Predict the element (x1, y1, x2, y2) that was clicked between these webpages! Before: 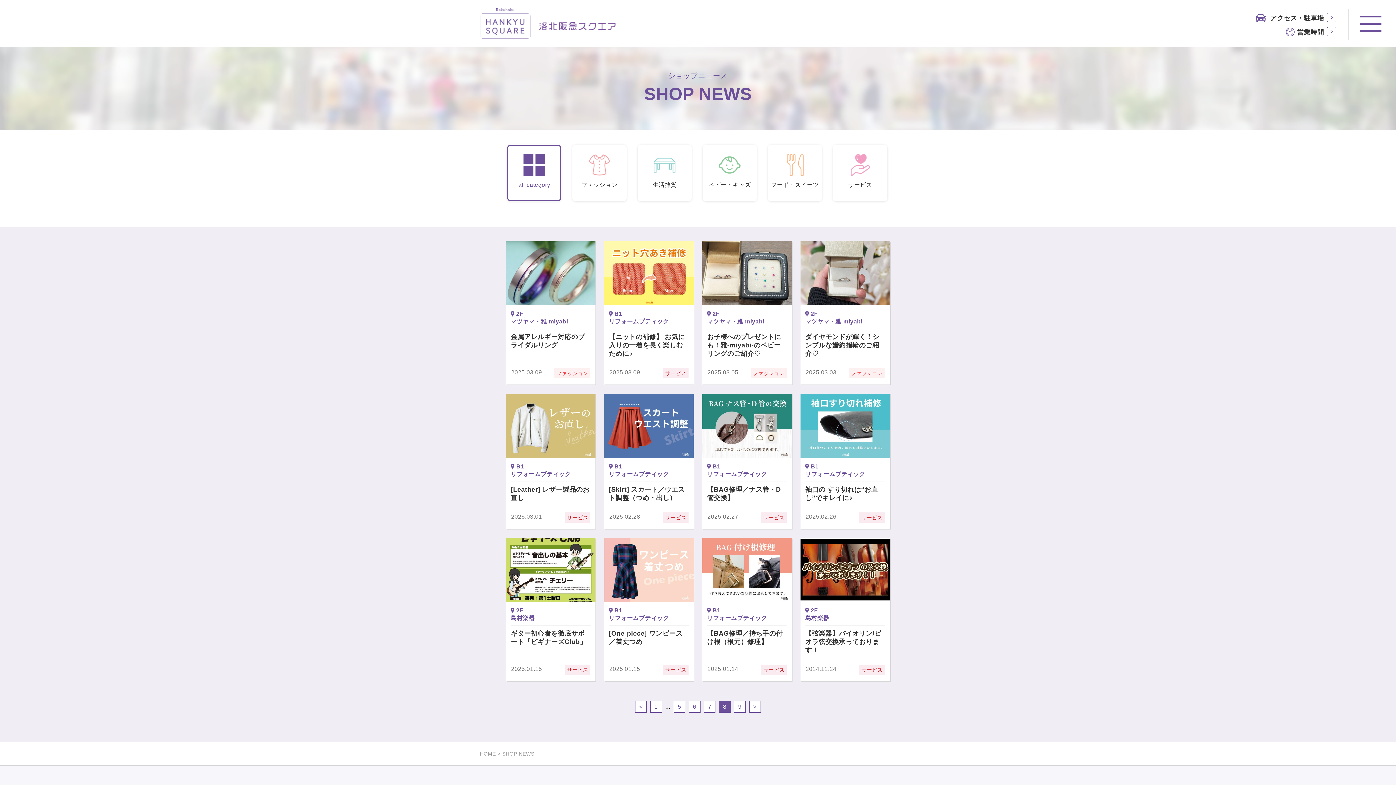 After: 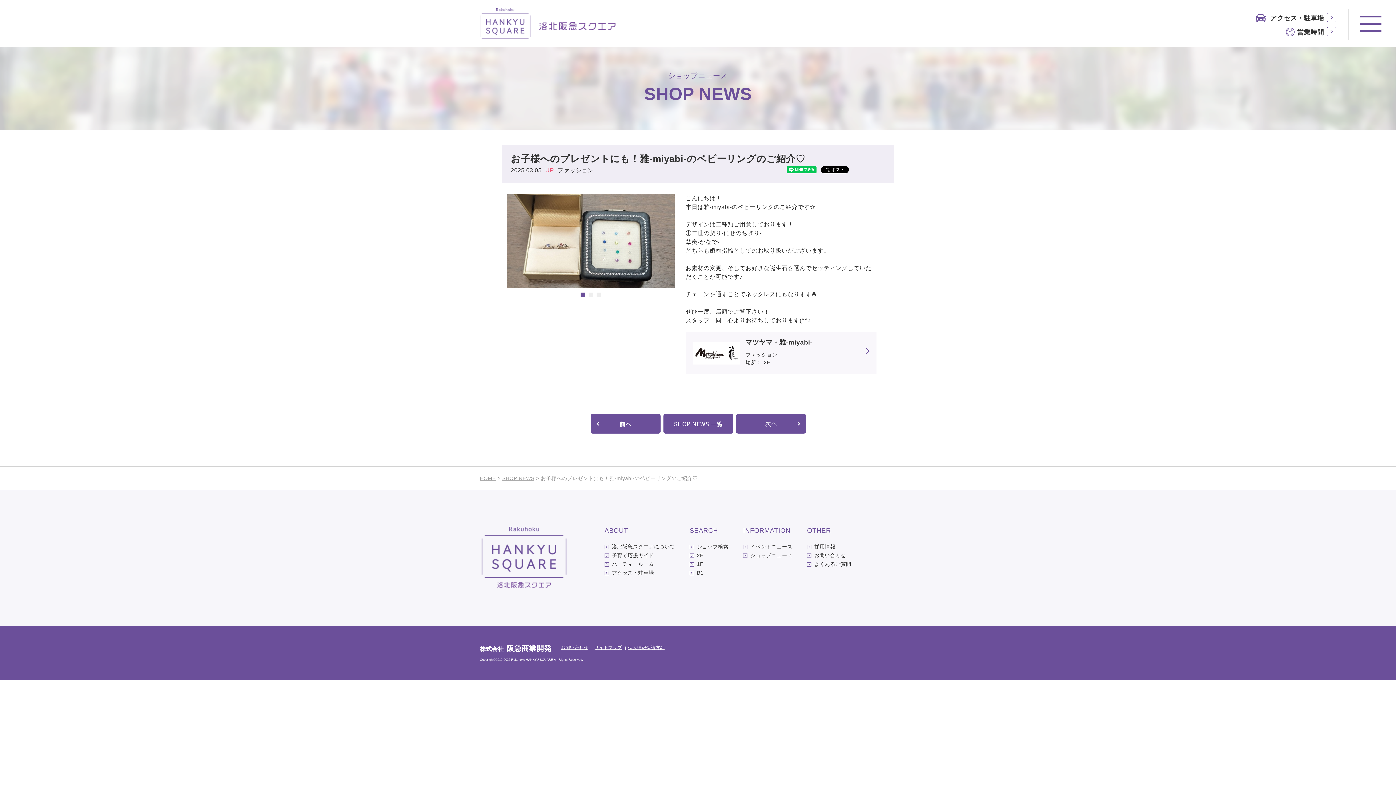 Action: bbox: (702, 241, 792, 384) label: 2F
マツヤマ・雅-miyabi-
お子様へのプレゼントにも！雅-miyabi-のベビーリングのご紹介♡
2025.03.05
ファッション